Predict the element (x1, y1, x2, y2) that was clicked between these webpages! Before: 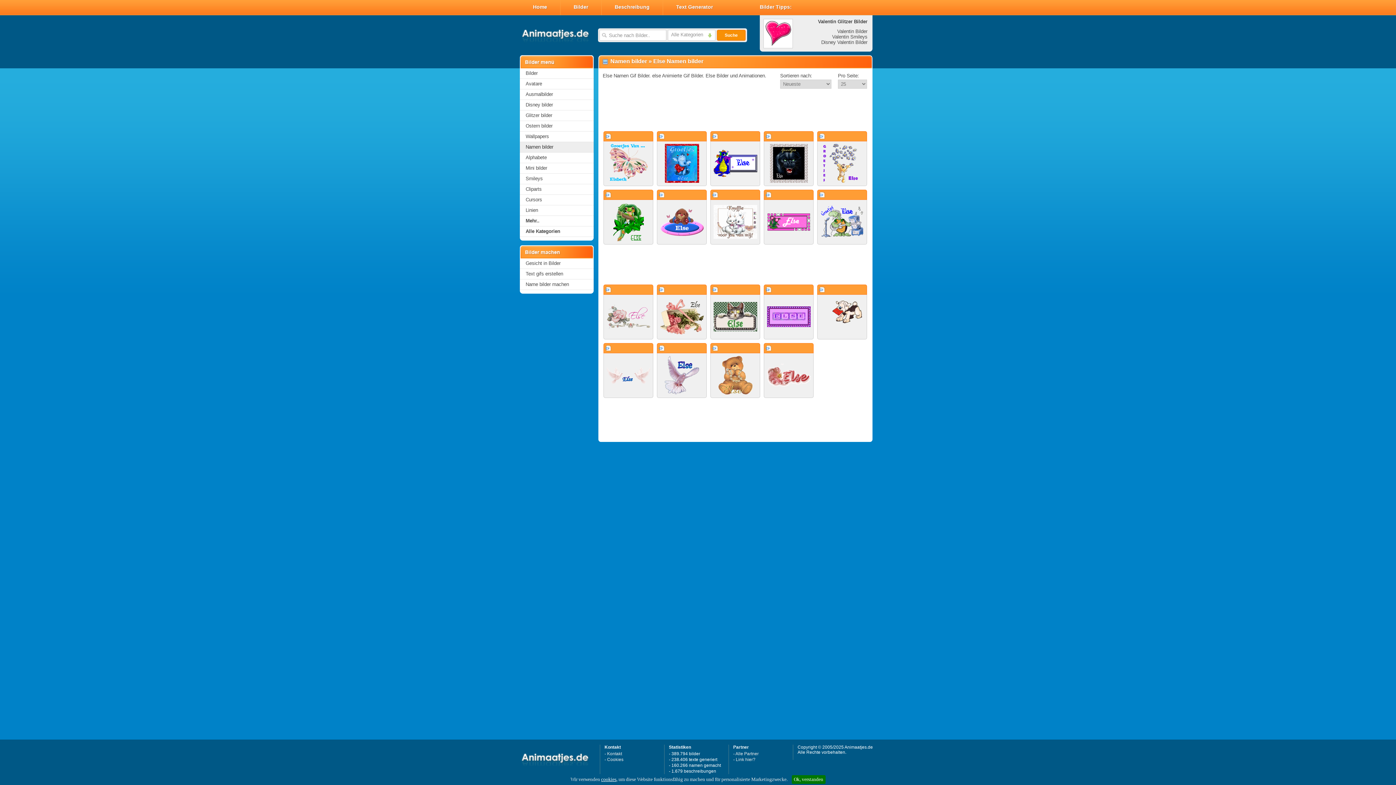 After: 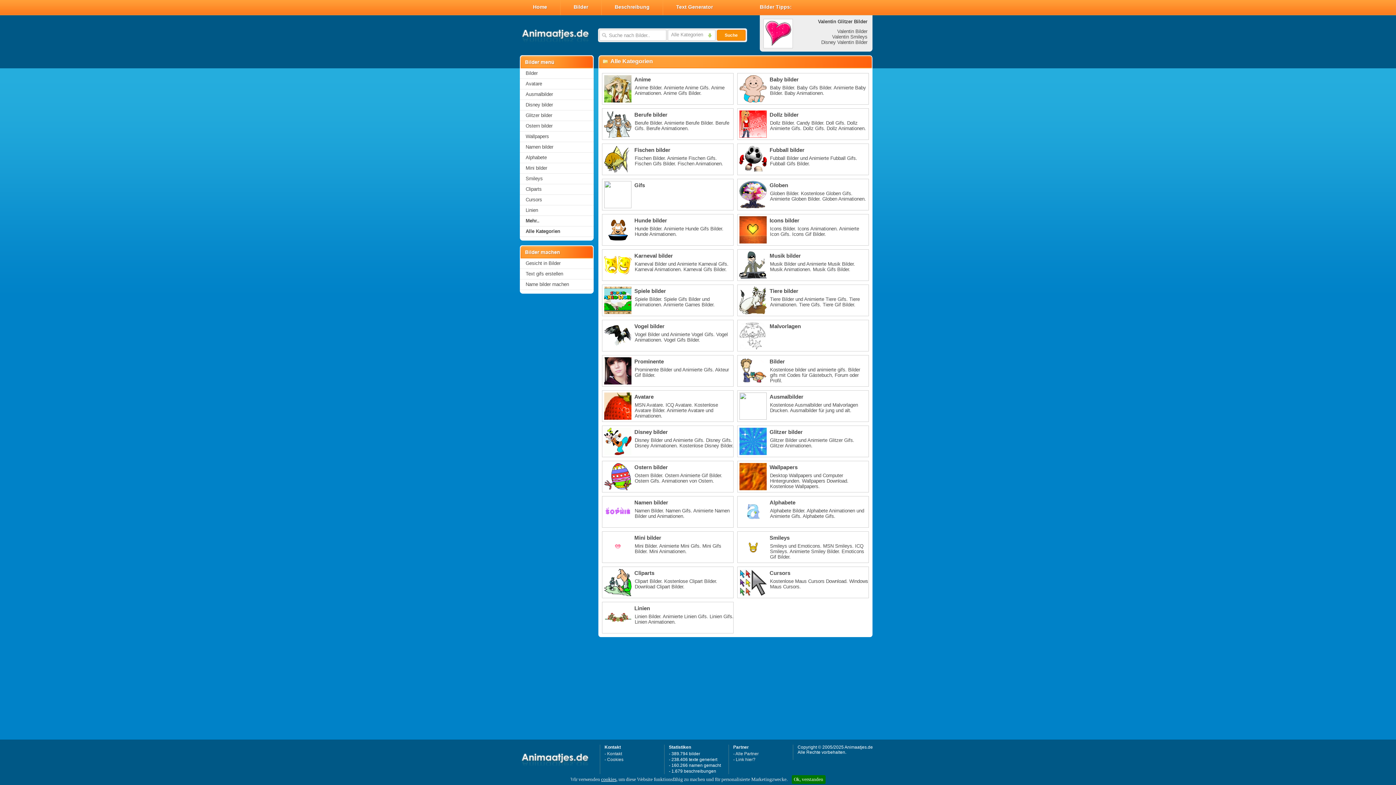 Action: bbox: (520, 226, 593, 237) label: Alle Kategorien